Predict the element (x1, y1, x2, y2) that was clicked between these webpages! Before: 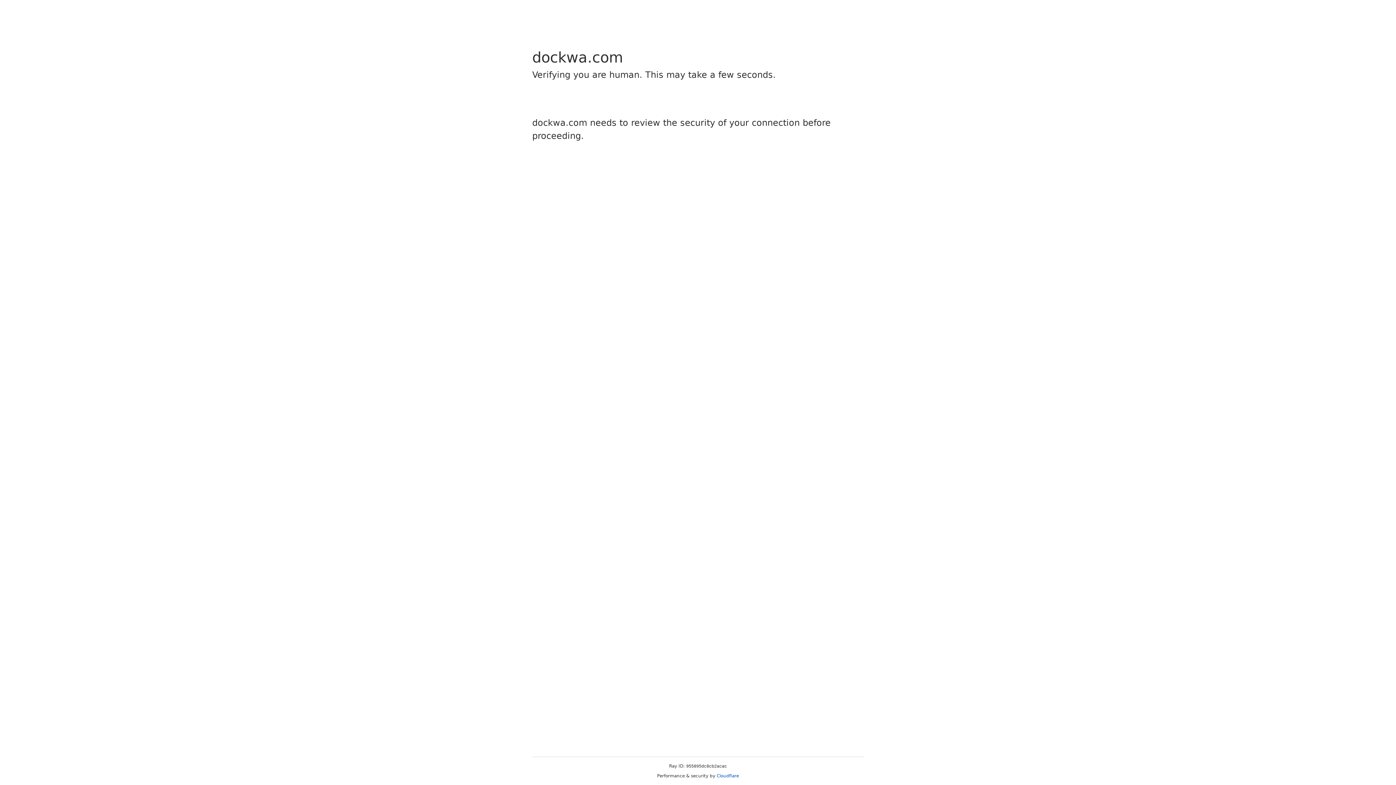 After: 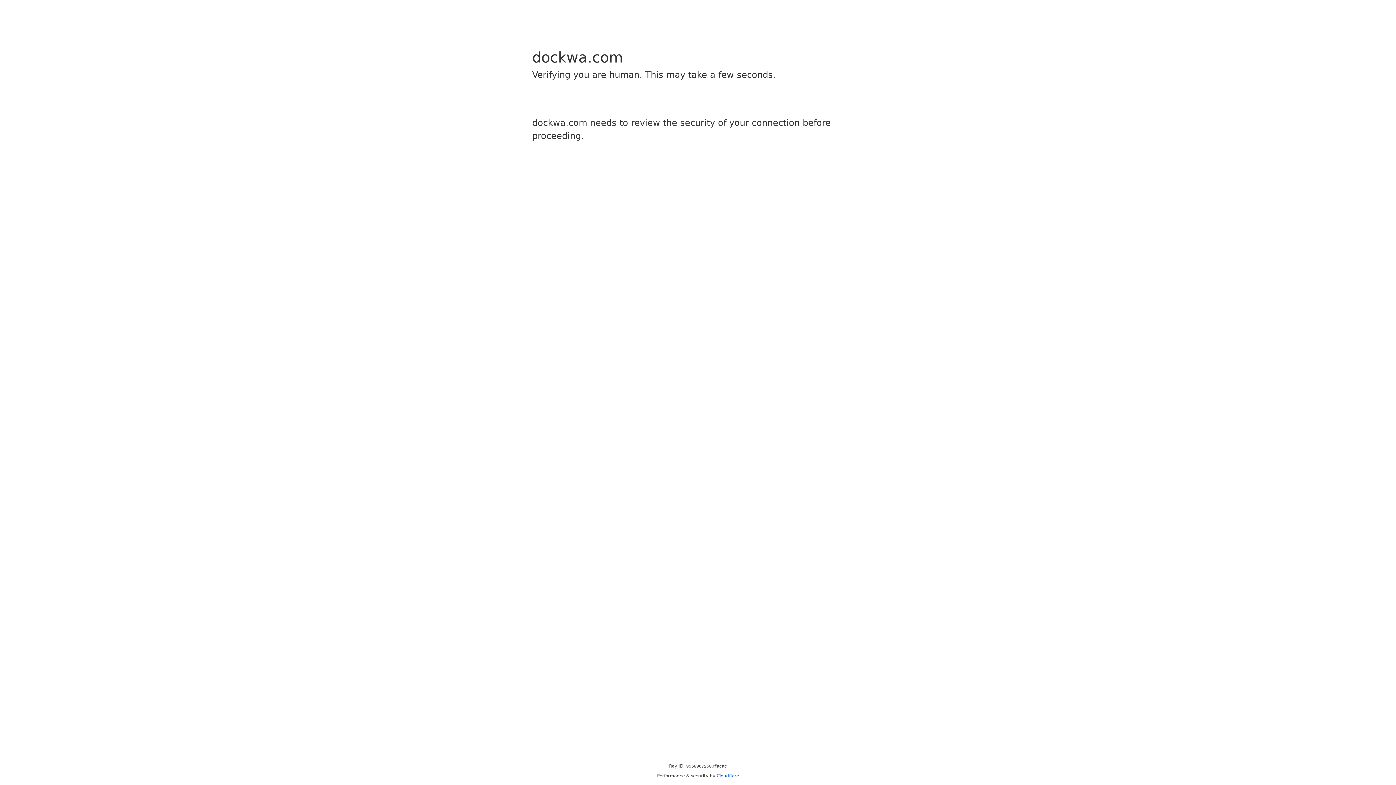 Action: bbox: (716, 773, 739, 778) label: Cloudflare